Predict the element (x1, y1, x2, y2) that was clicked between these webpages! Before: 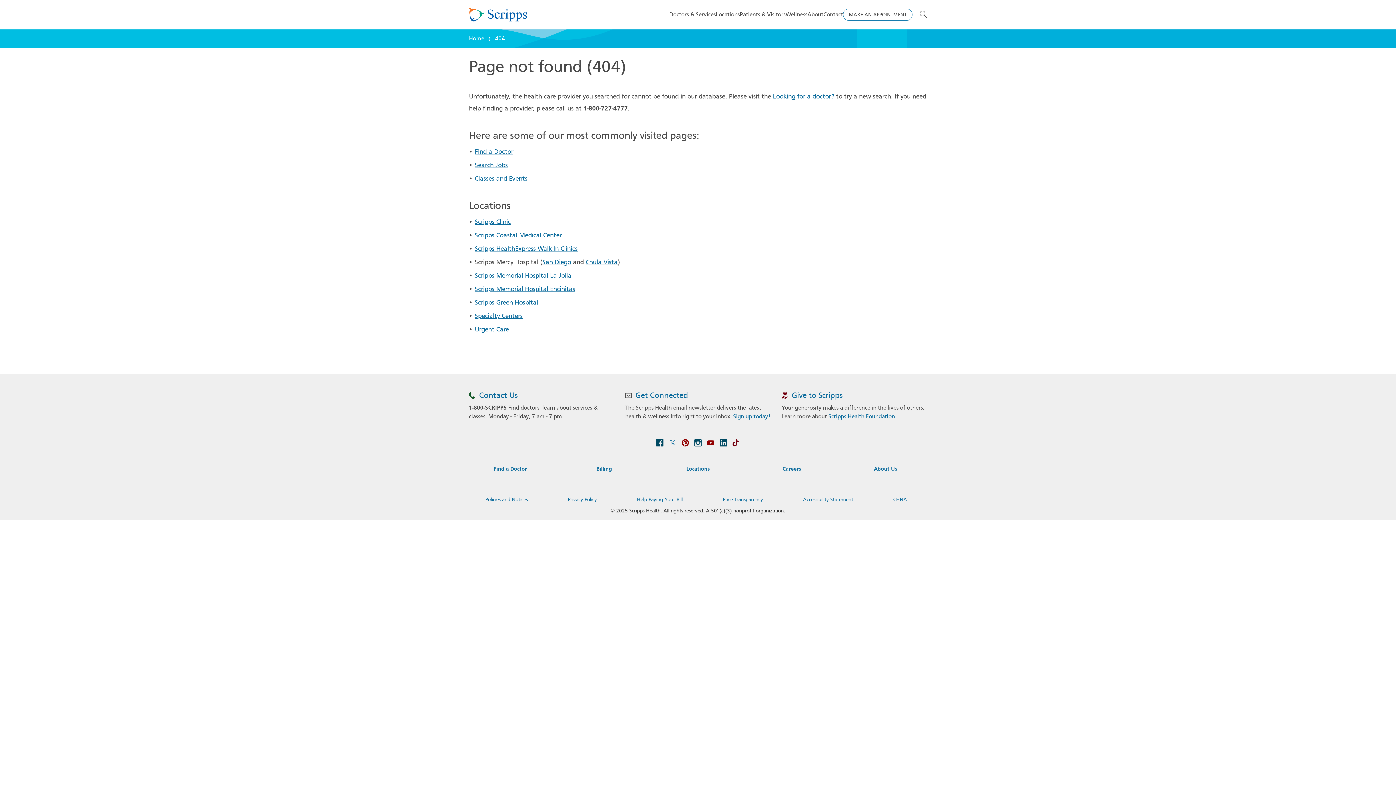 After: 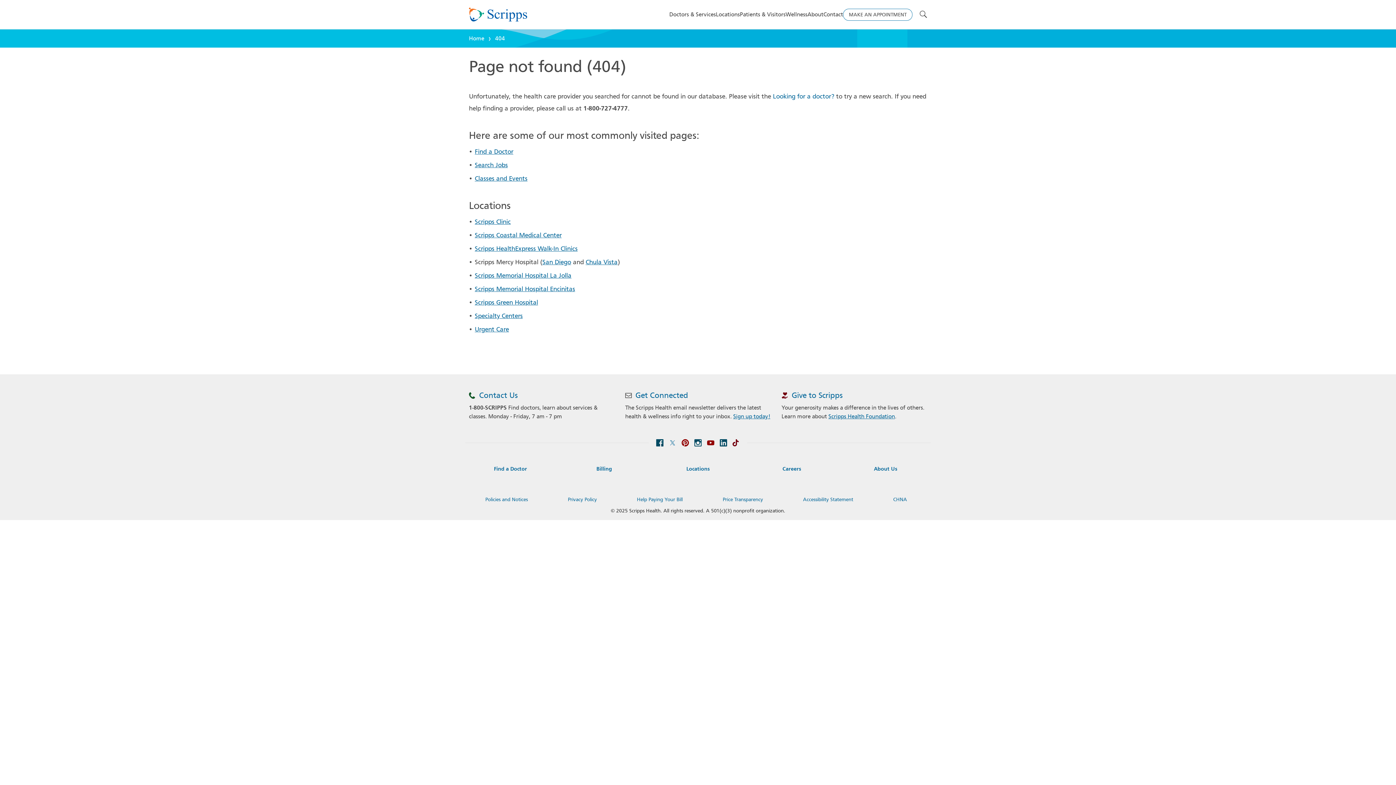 Action: bbox: (474, 161, 508, 169) label: Search Jobs